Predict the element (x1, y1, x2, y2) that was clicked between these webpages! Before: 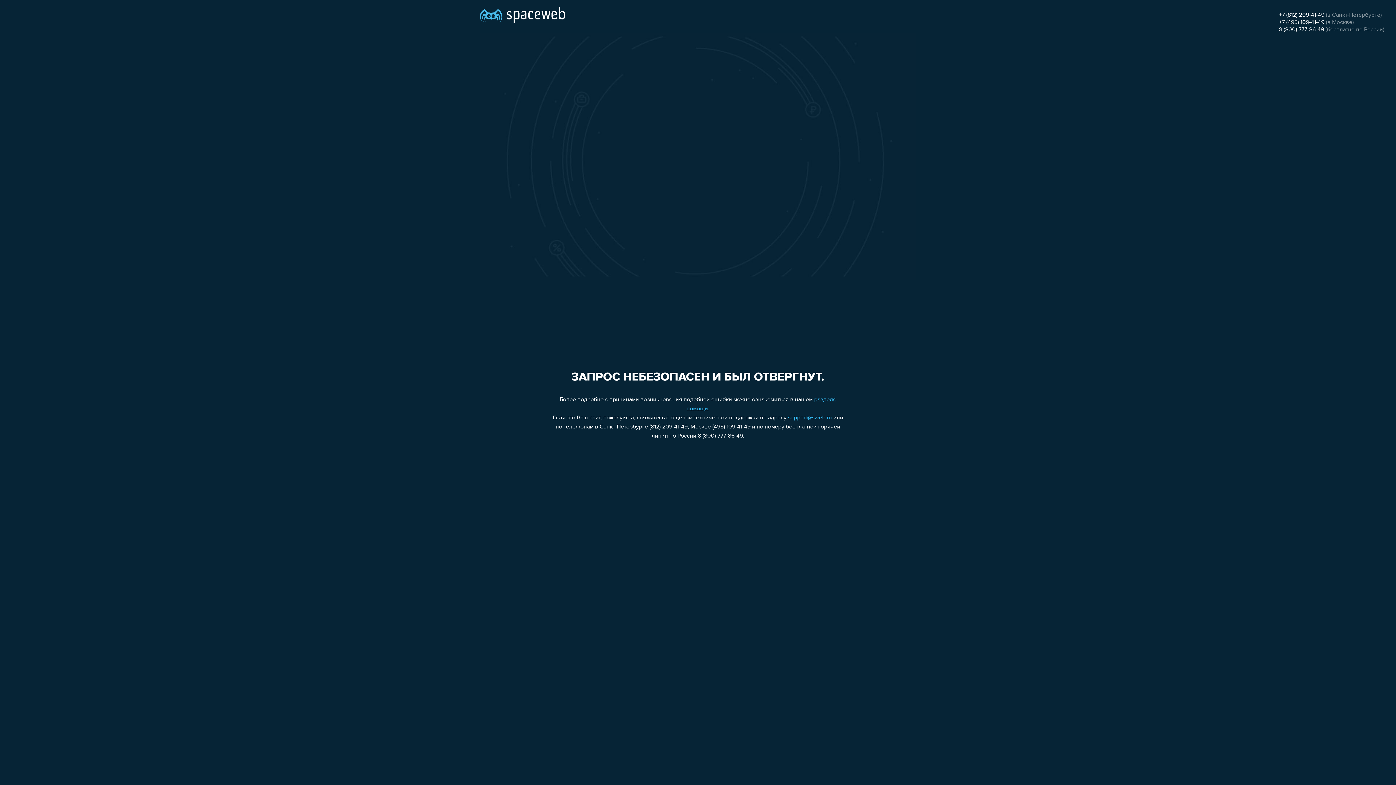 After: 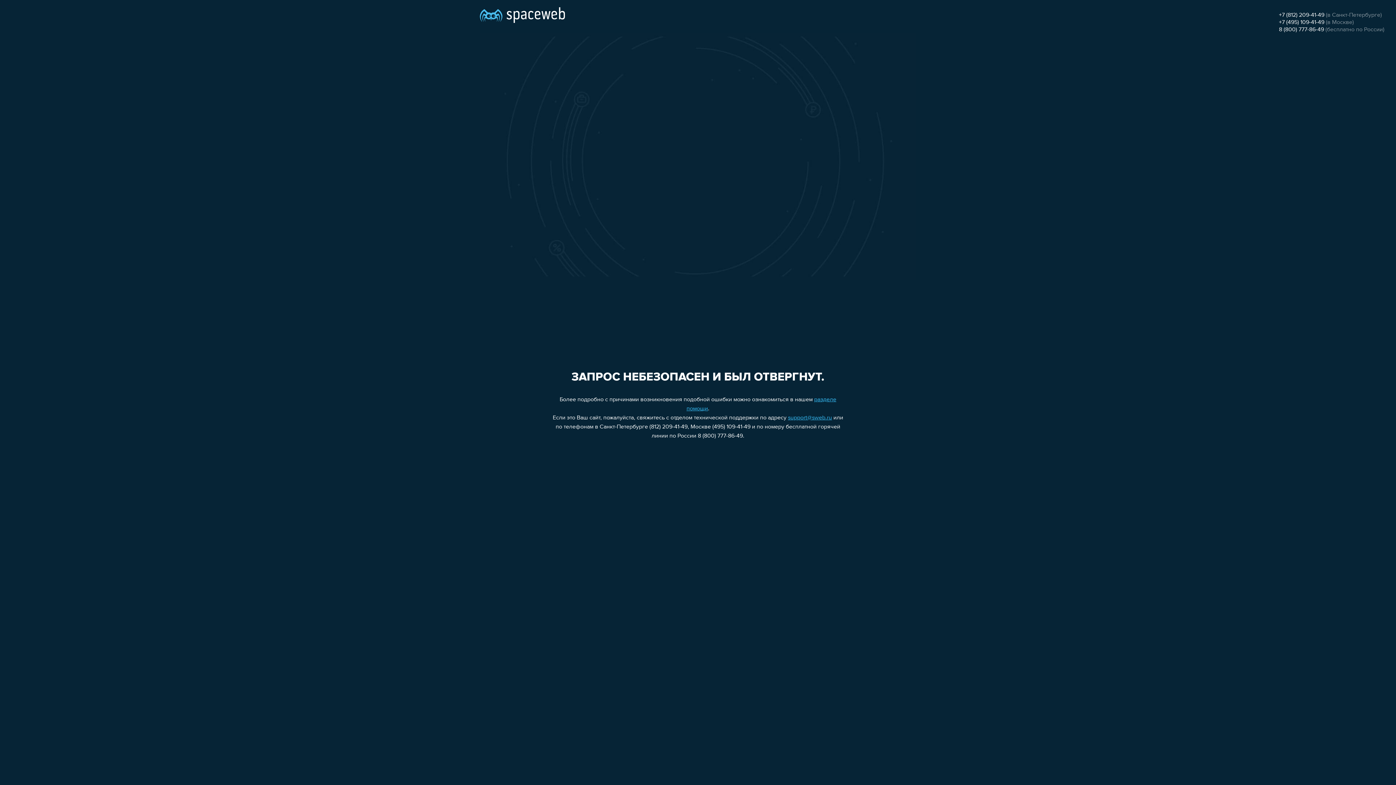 Action: label: +7 (495) 109-41-49 bbox: (1279, 19, 1324, 25)